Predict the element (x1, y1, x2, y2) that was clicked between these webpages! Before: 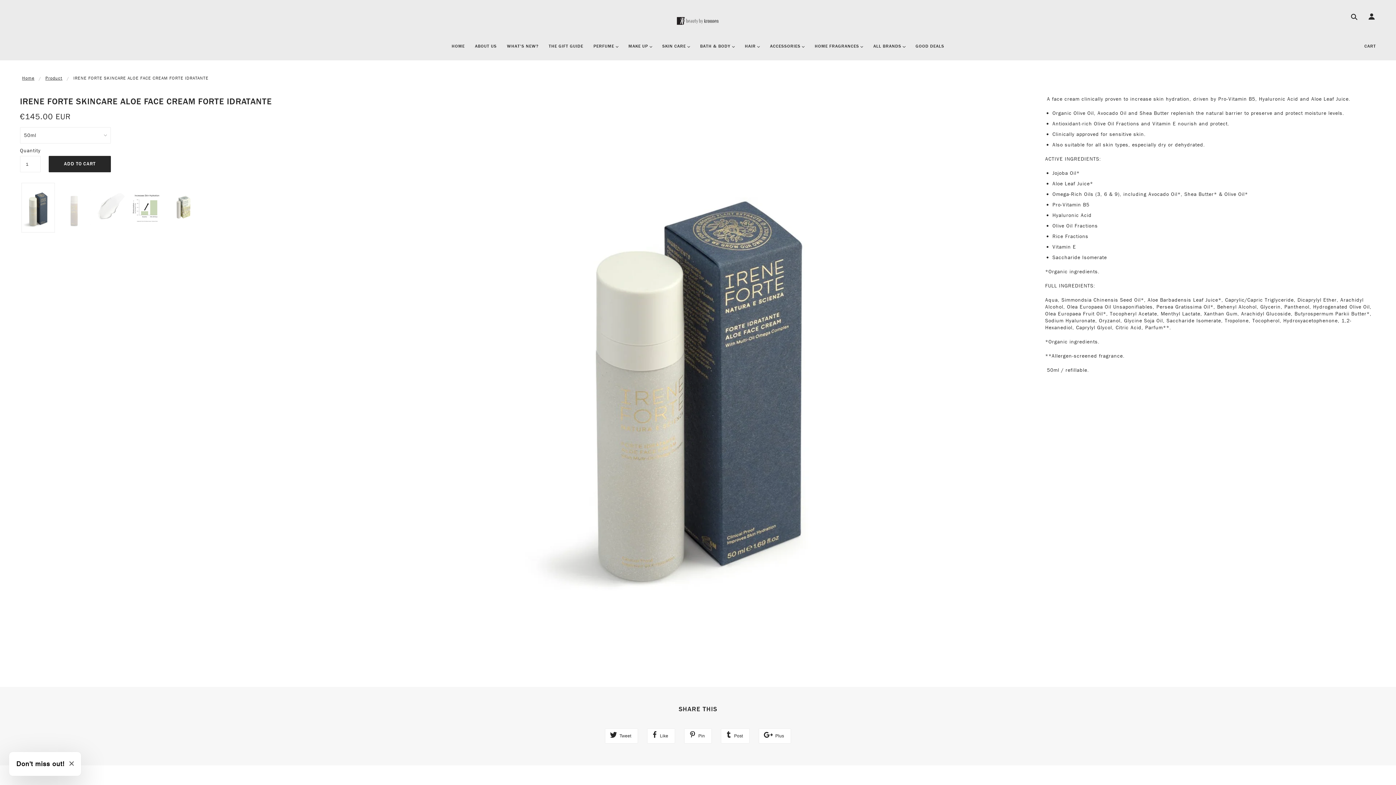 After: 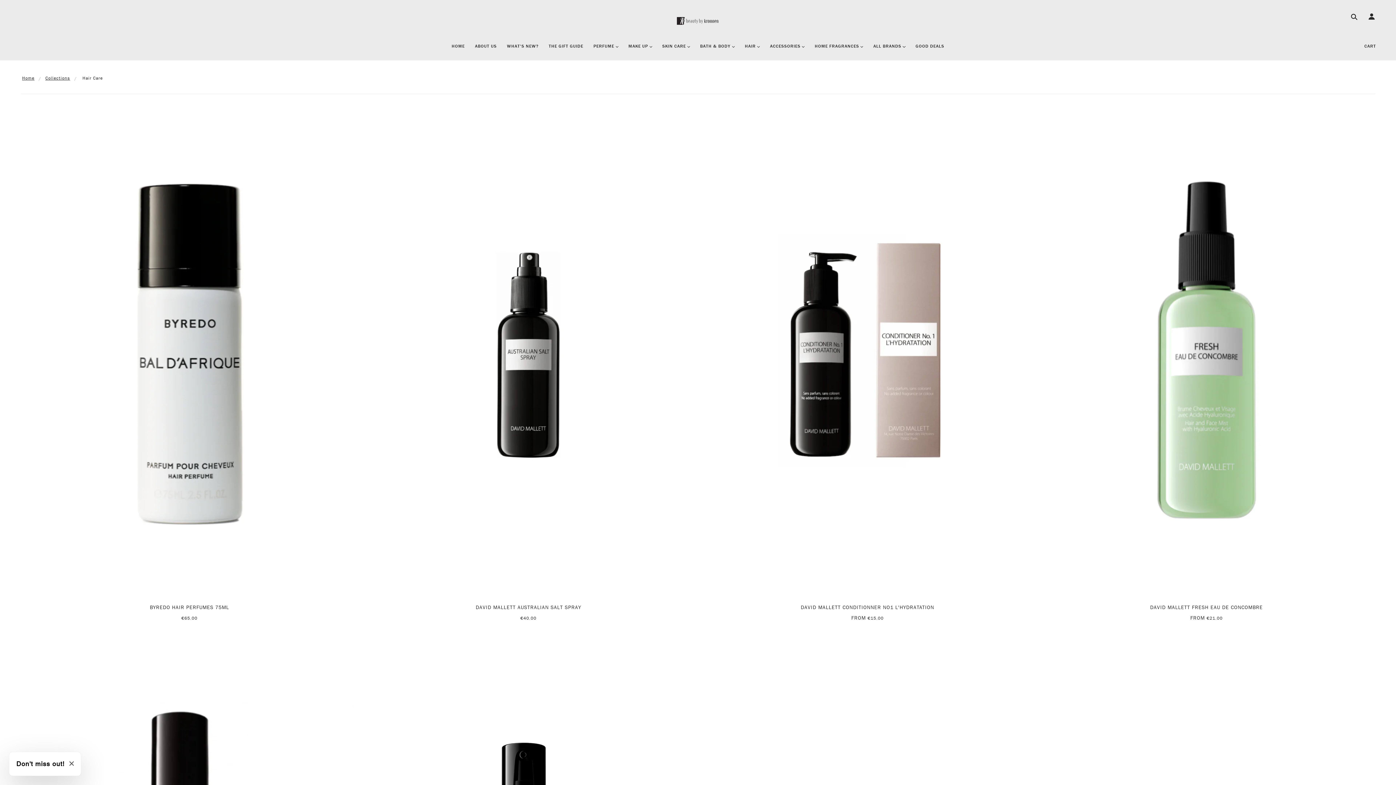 Action: bbox: (740, 38, 764, 60) label: HAIR 